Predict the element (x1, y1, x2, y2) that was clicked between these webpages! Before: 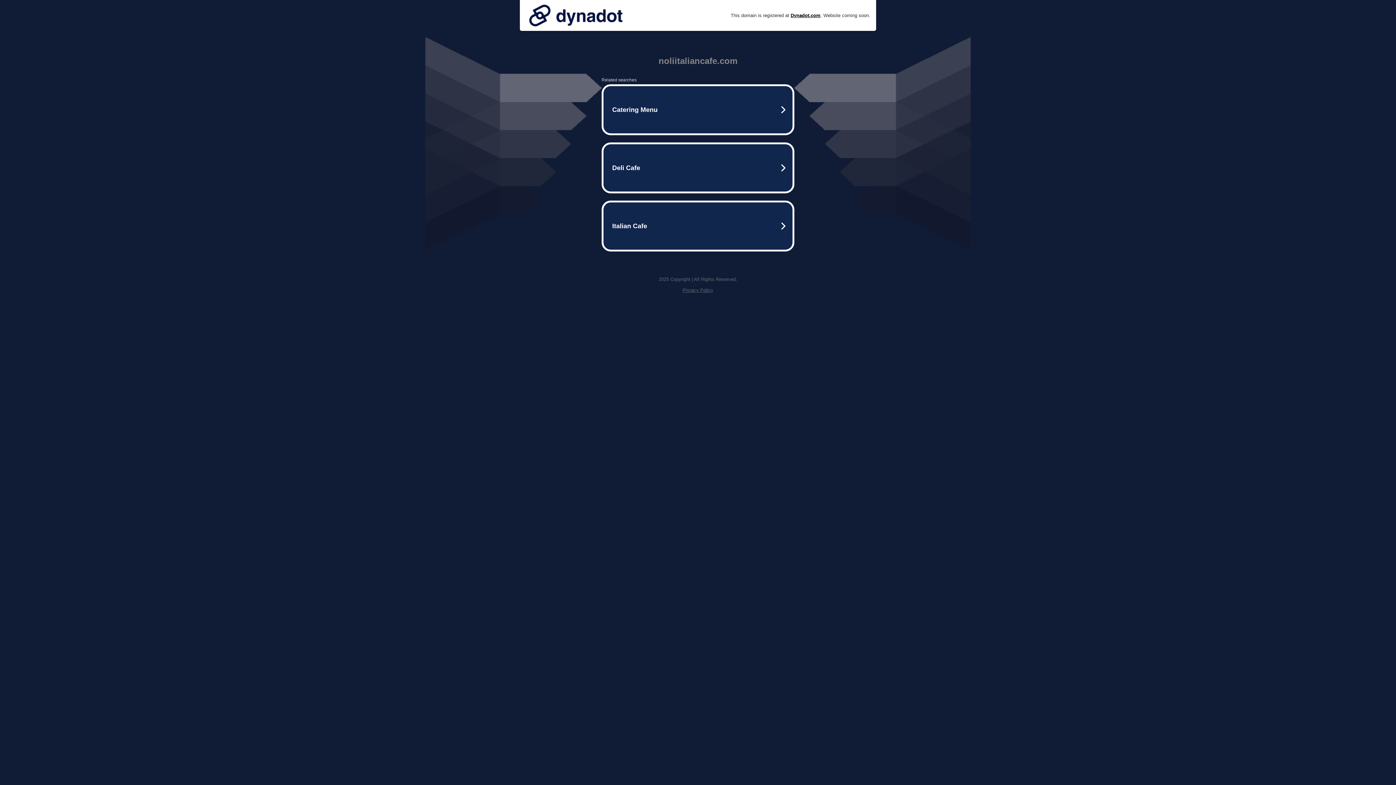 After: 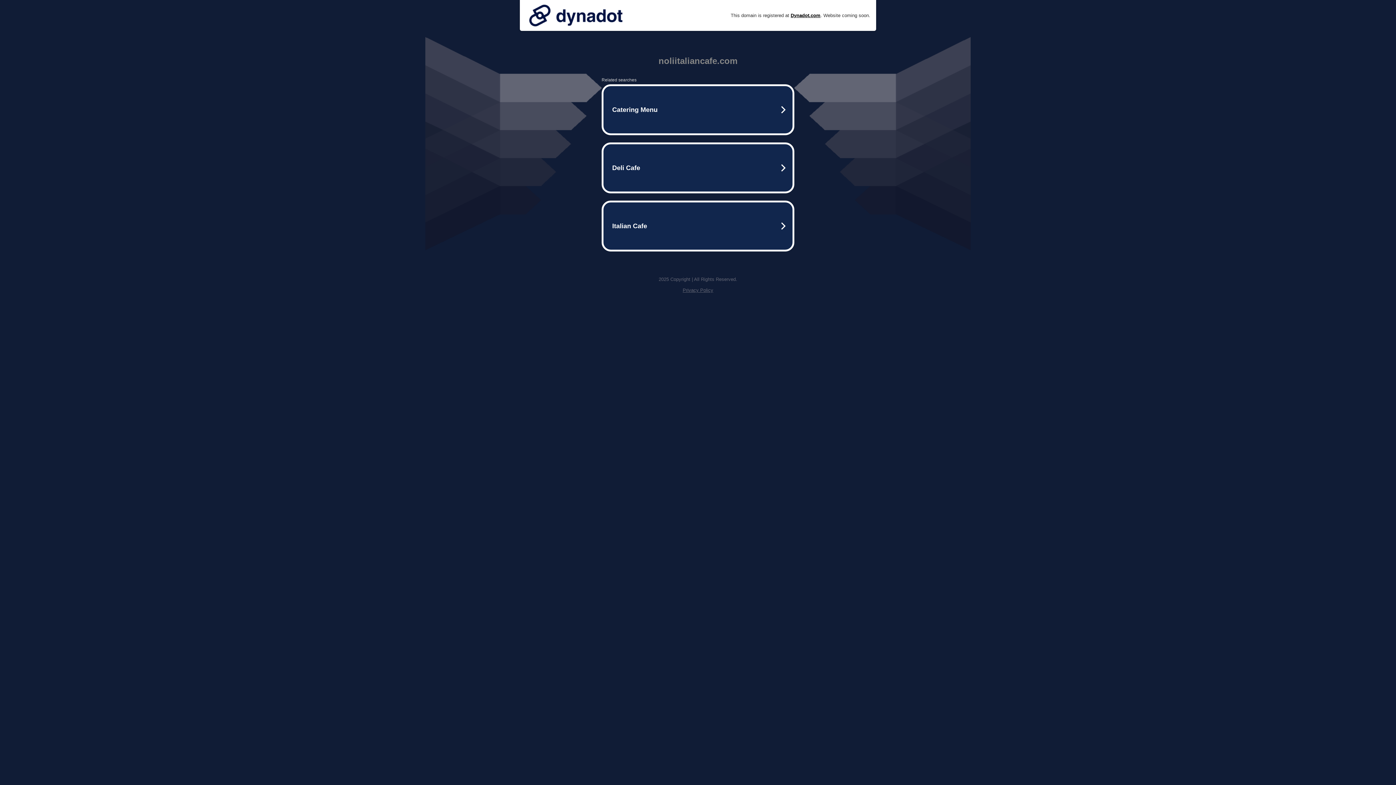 Action: label: Privacy Policy bbox: (682, 287, 713, 293)